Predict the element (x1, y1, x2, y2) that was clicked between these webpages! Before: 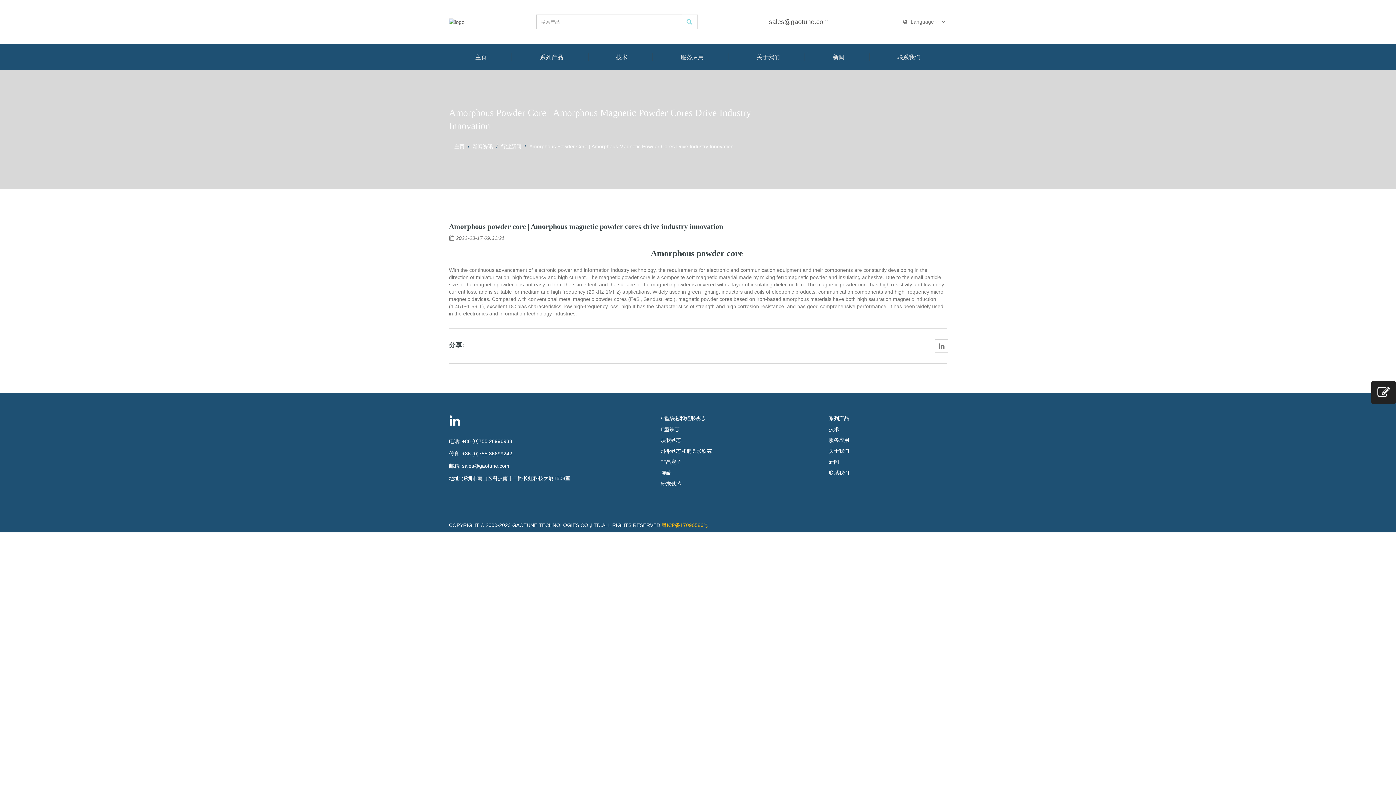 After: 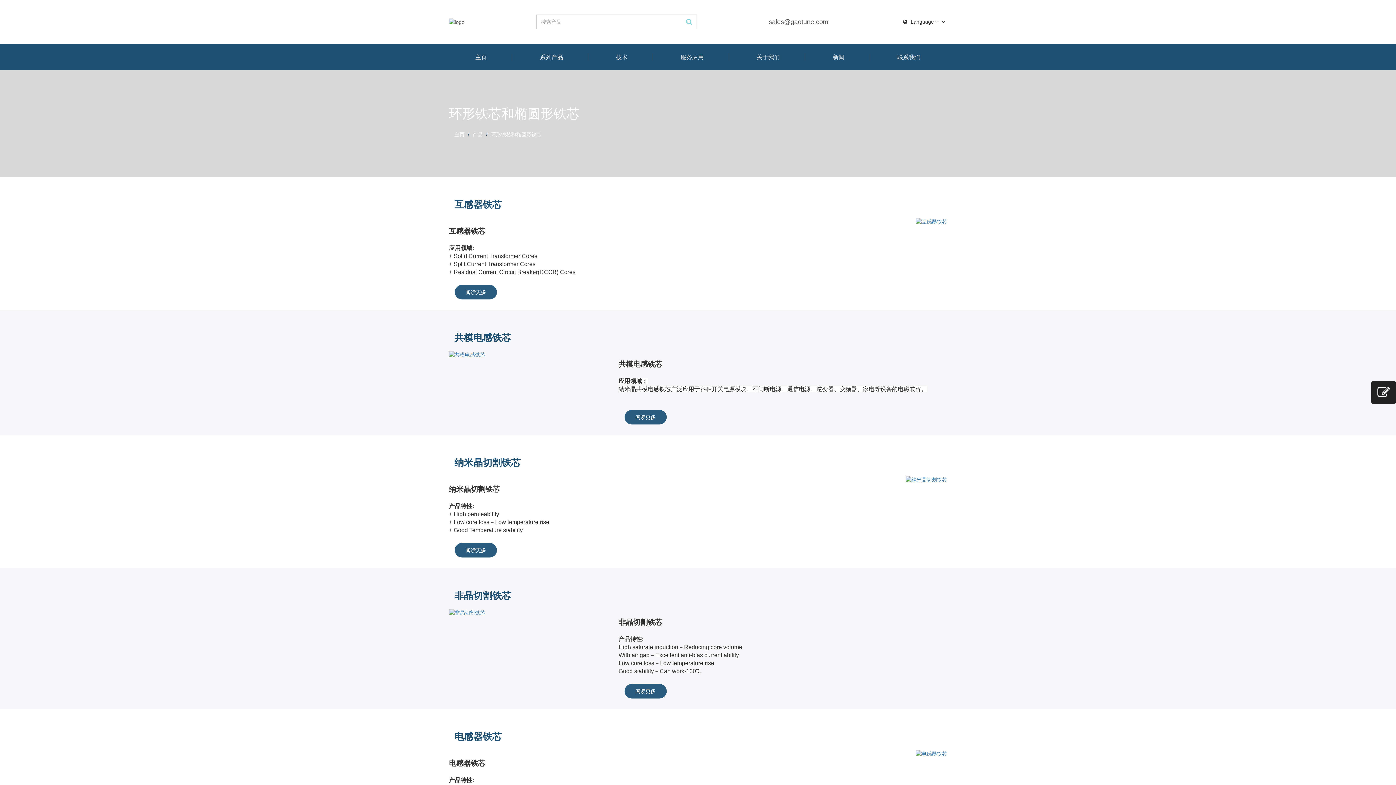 Action: bbox: (661, 447, 712, 454) label: 环形铁芯和椭圆形铁芯